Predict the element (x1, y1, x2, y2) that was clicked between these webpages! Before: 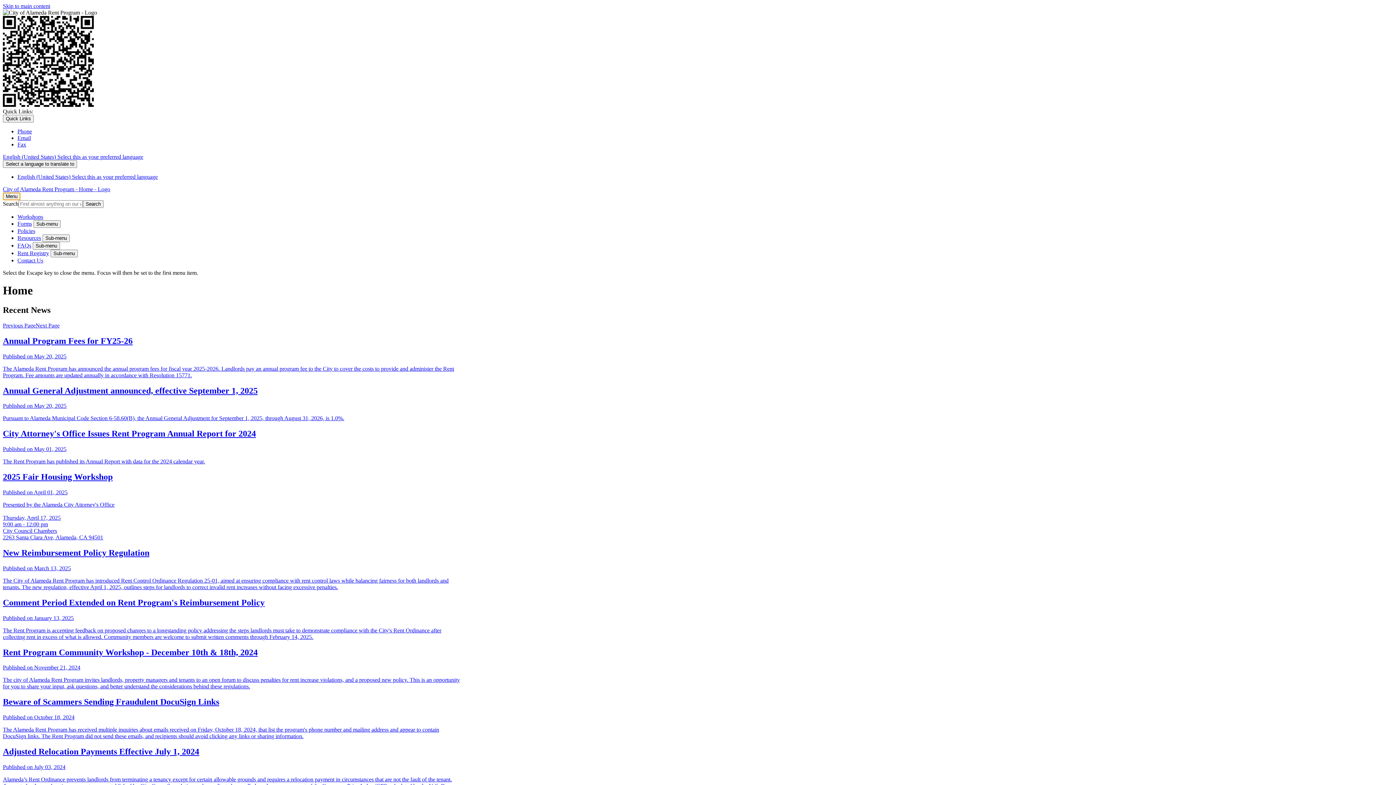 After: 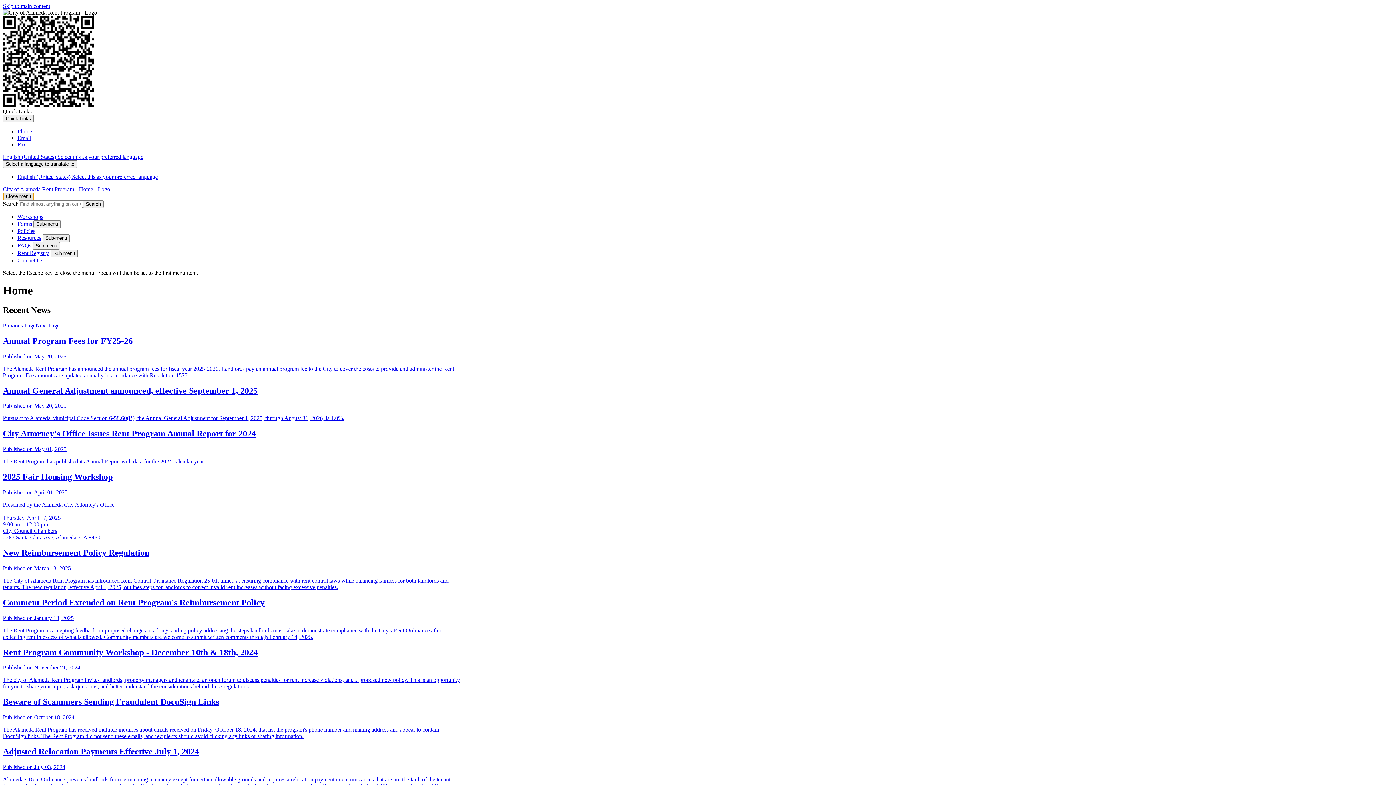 Action: label: Menu bbox: (2, 192, 20, 200)